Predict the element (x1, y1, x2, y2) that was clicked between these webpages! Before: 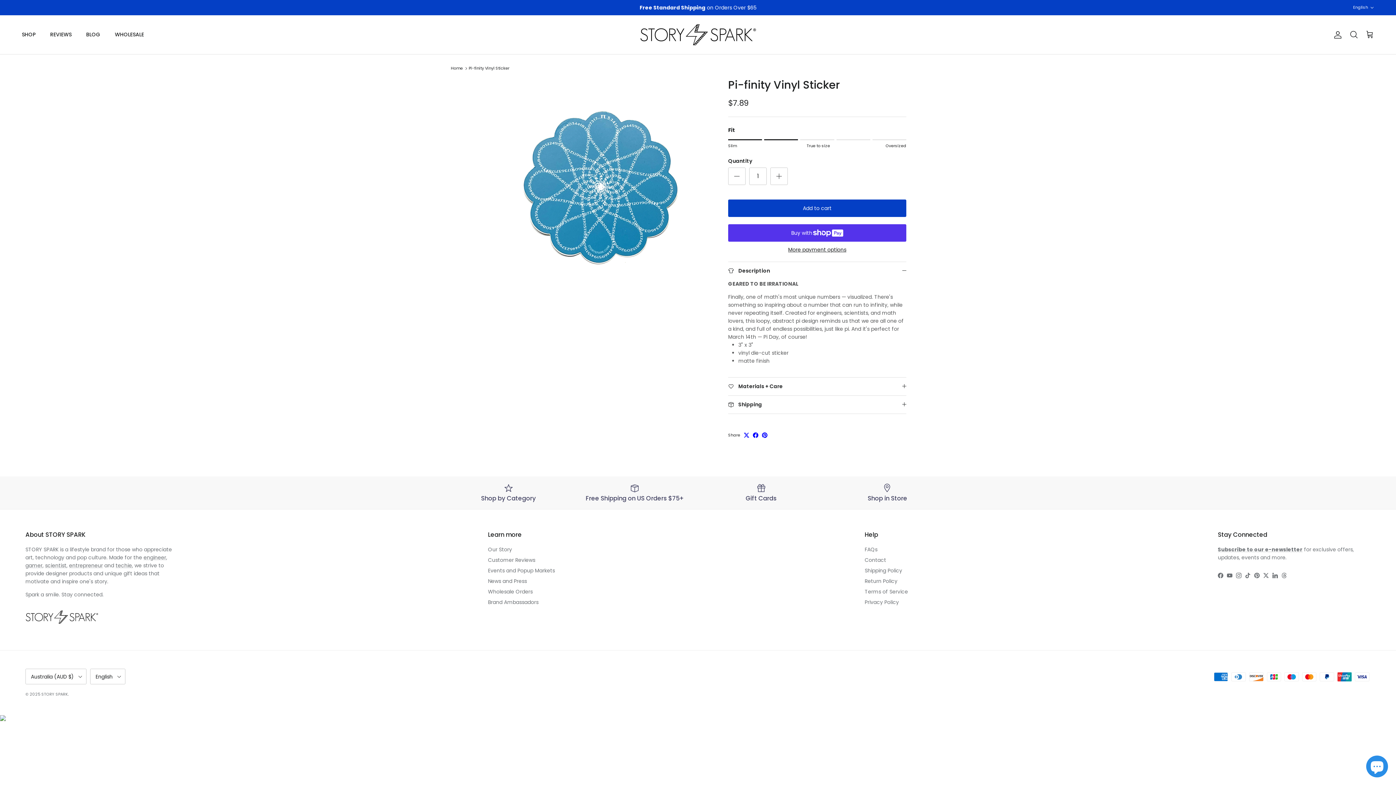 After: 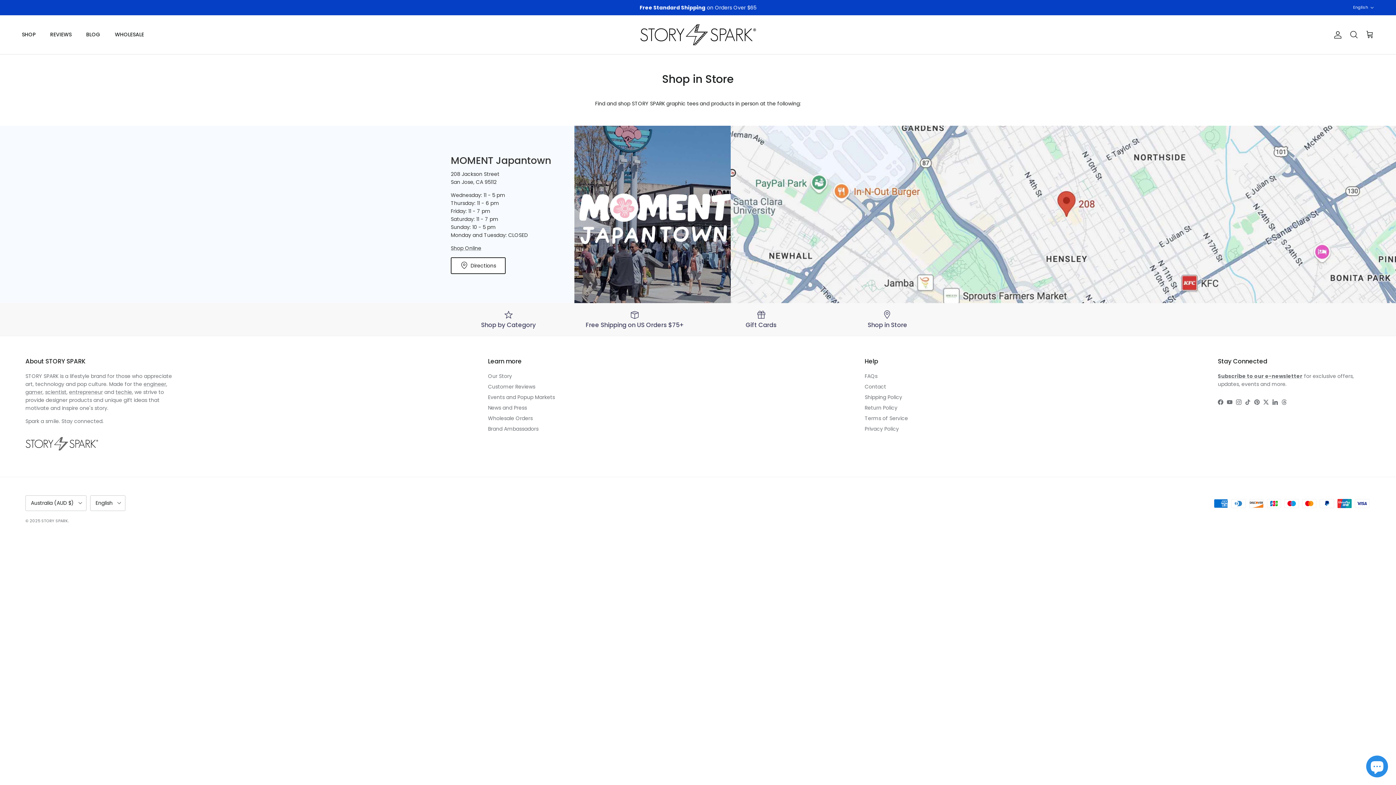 Action: bbox: (830, 483, 945, 502) label: Shop in Store